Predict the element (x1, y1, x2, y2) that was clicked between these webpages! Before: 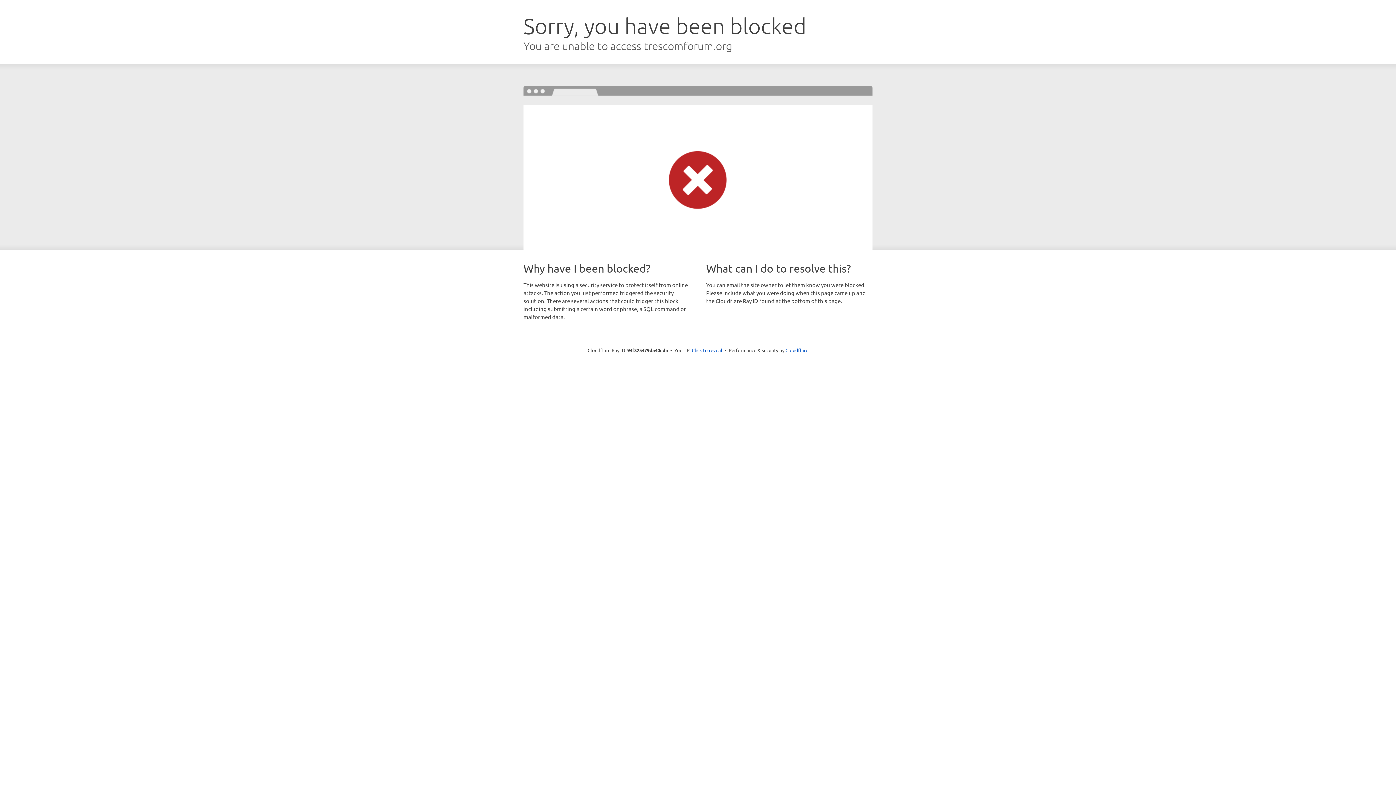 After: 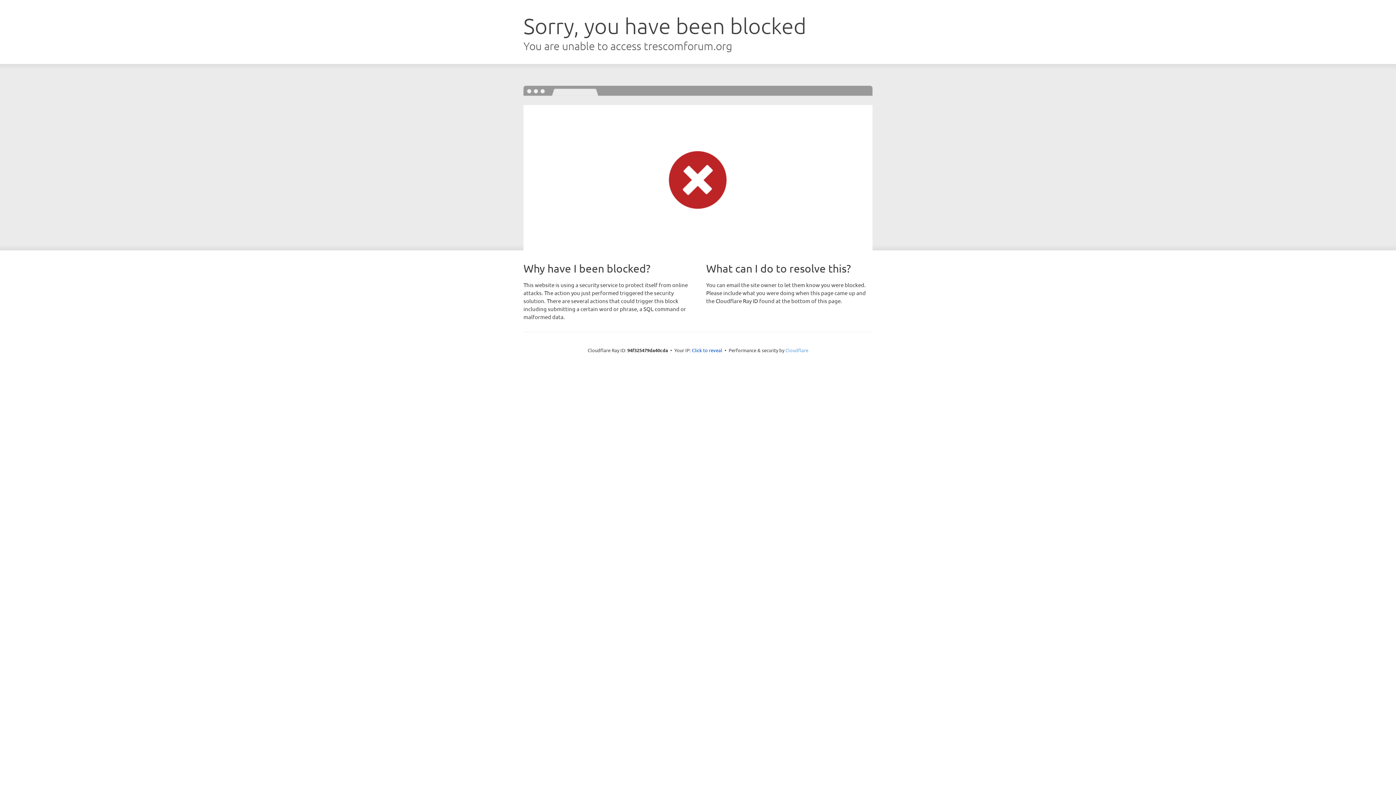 Action: bbox: (785, 347, 808, 353) label: Cloudflare